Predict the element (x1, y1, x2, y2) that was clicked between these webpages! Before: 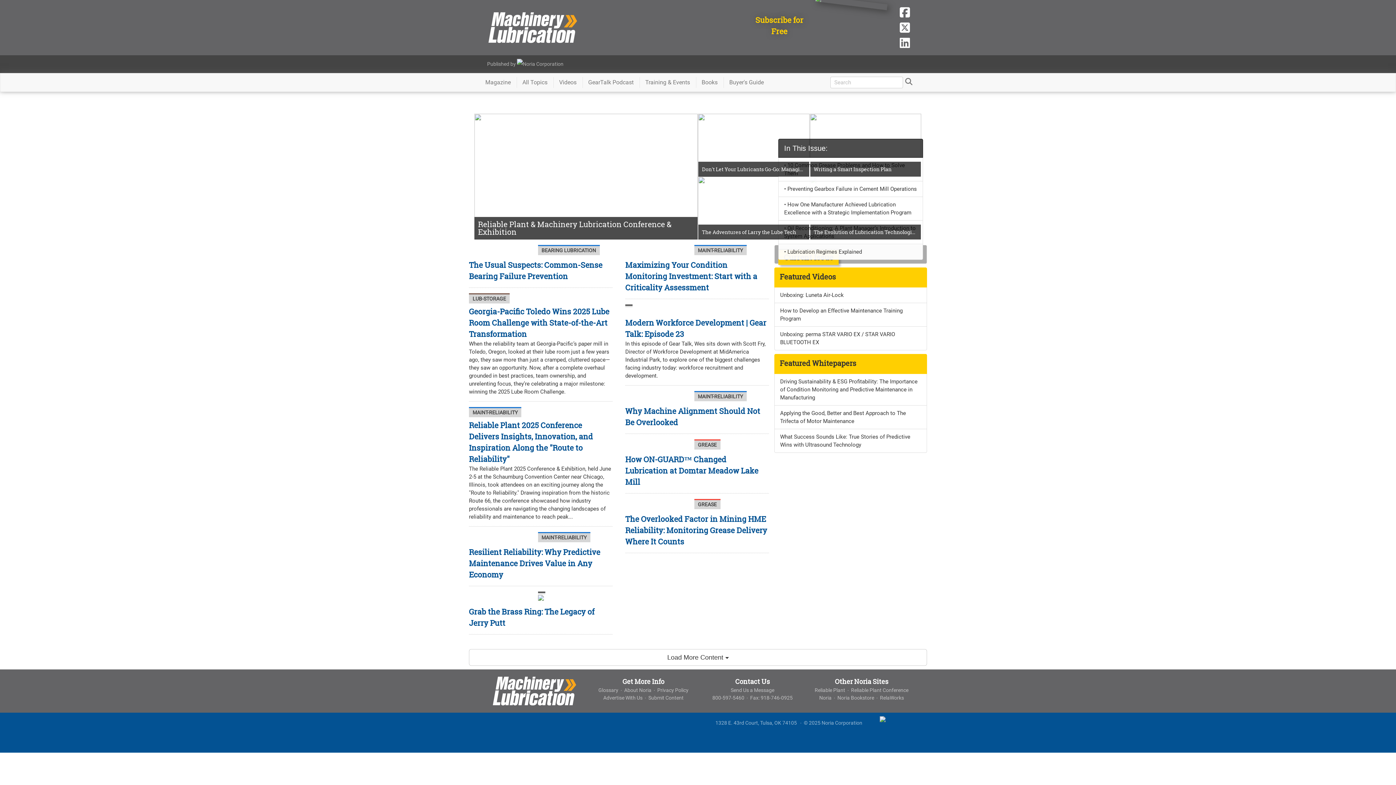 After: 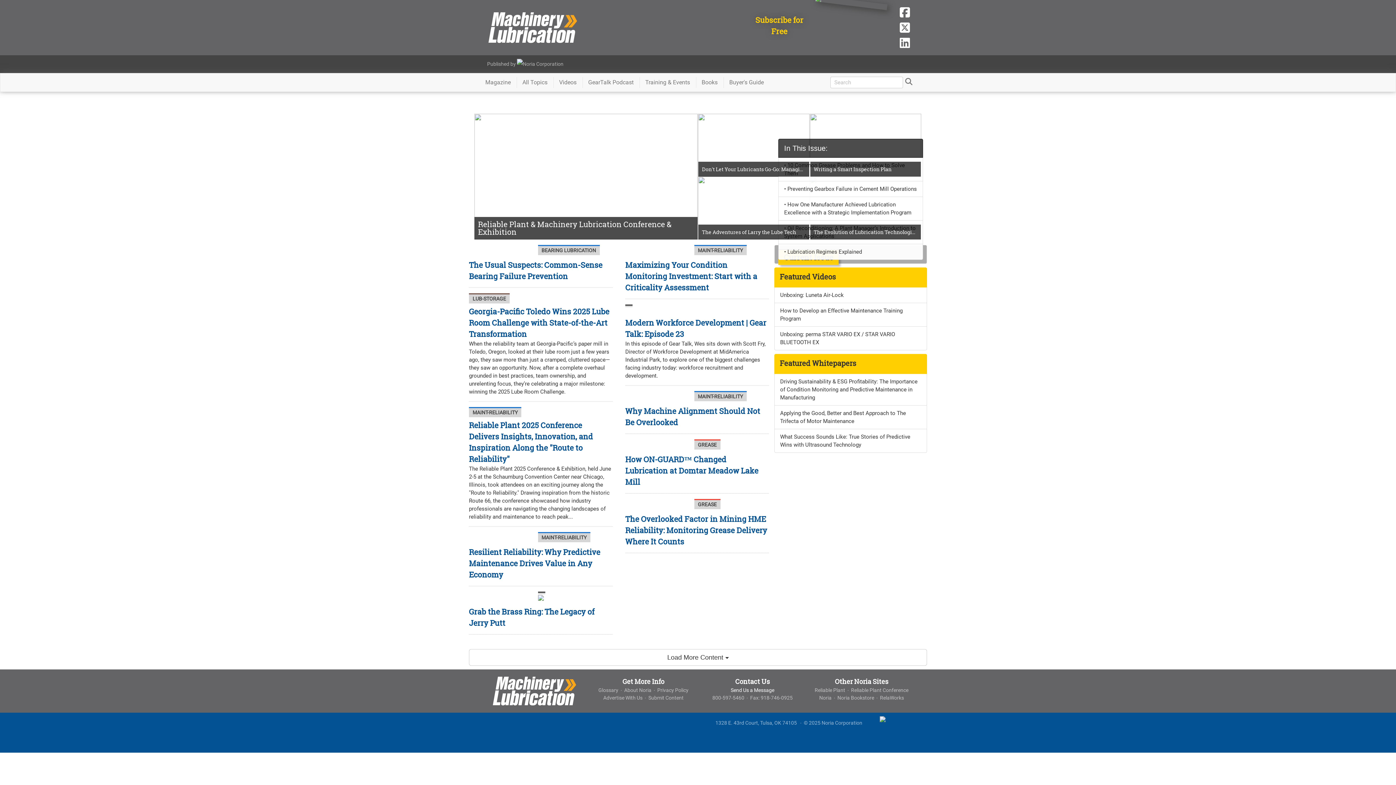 Action: label: Send Us a Message bbox: (730, 687, 774, 693)